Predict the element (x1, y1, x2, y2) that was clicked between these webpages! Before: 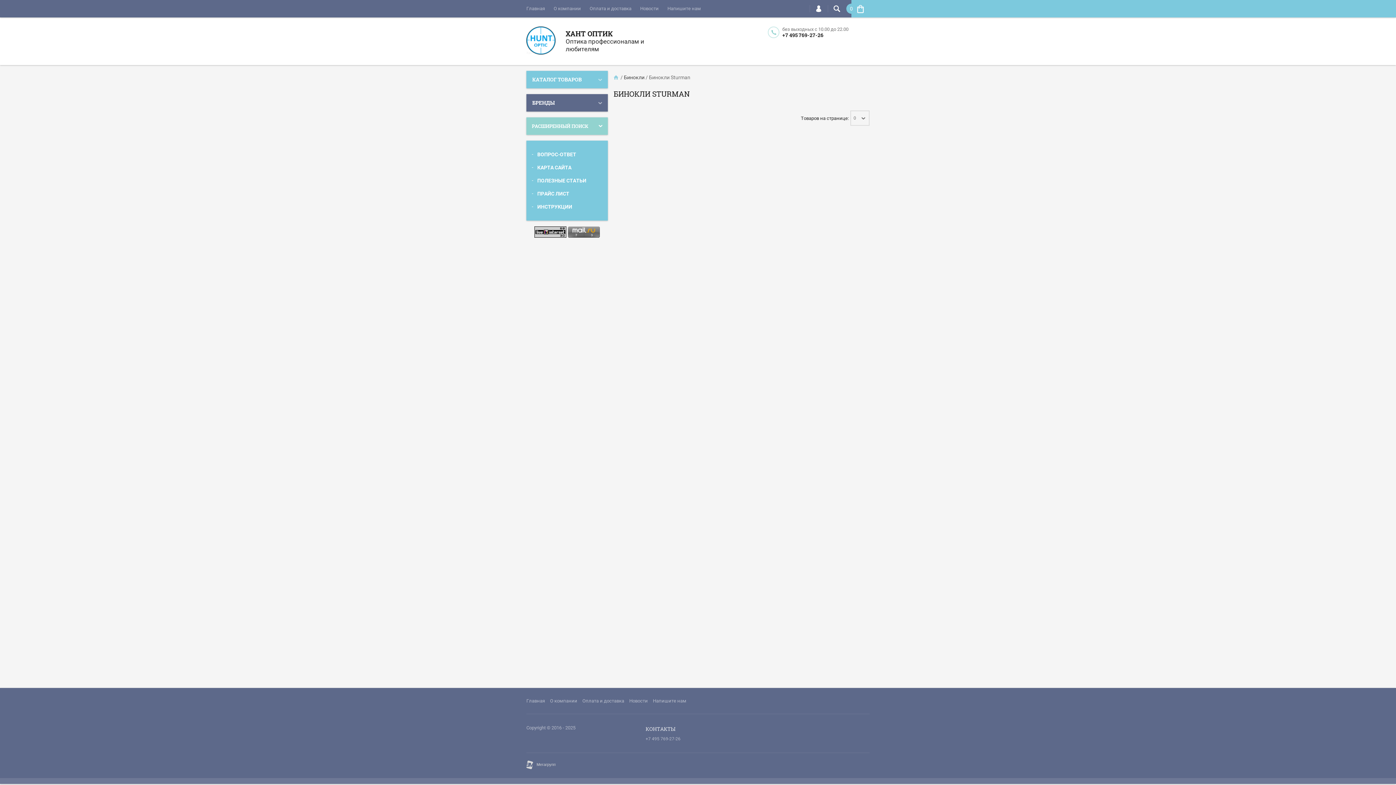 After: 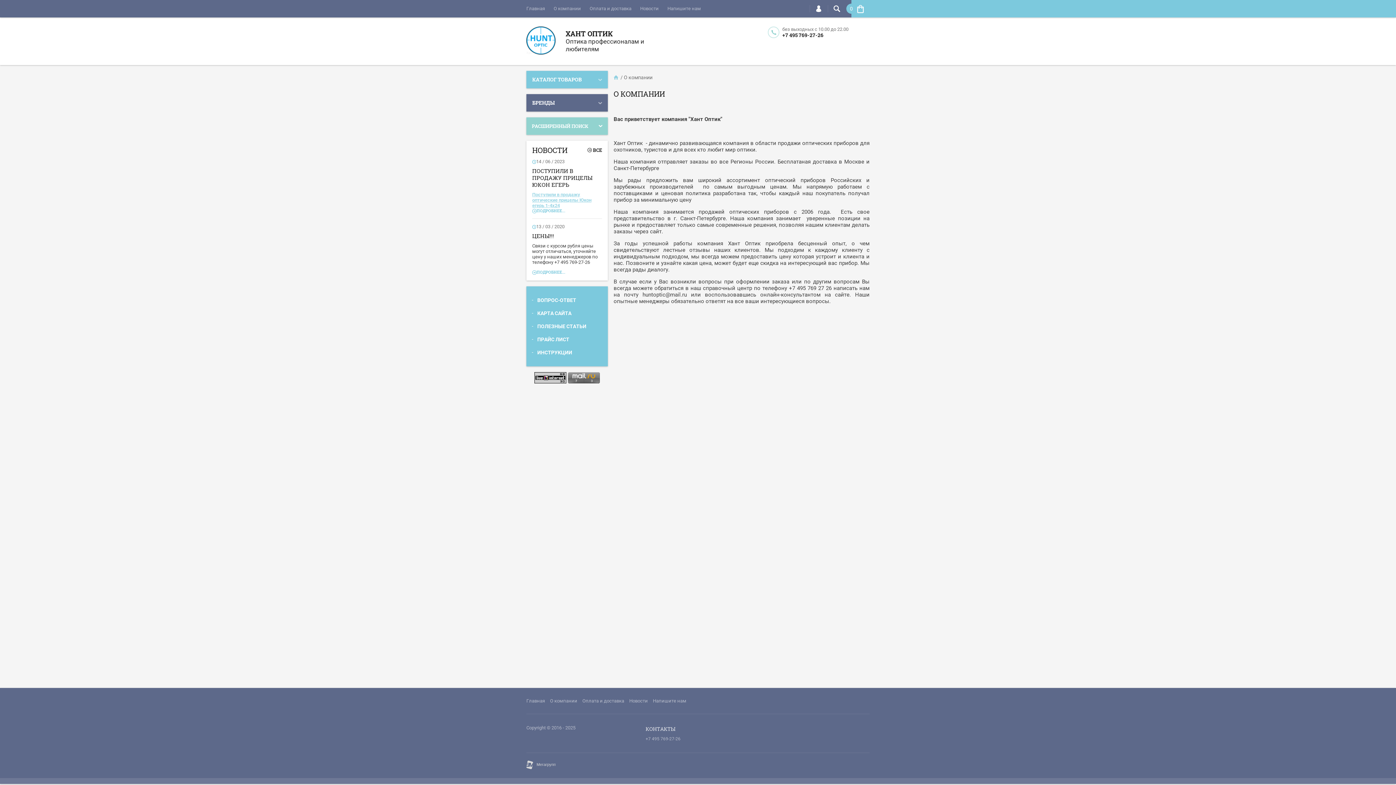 Action: label: О компании bbox: (550, 688, 577, 714)